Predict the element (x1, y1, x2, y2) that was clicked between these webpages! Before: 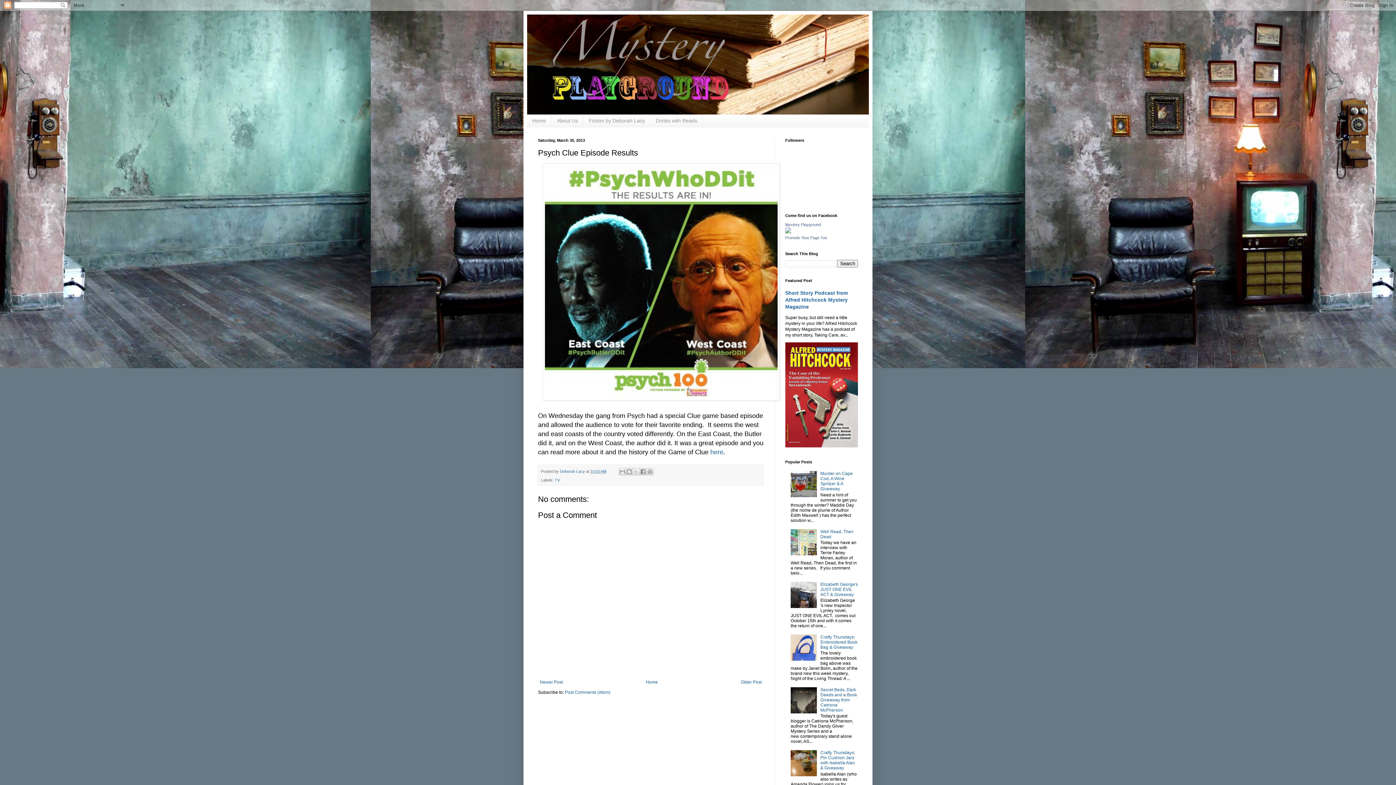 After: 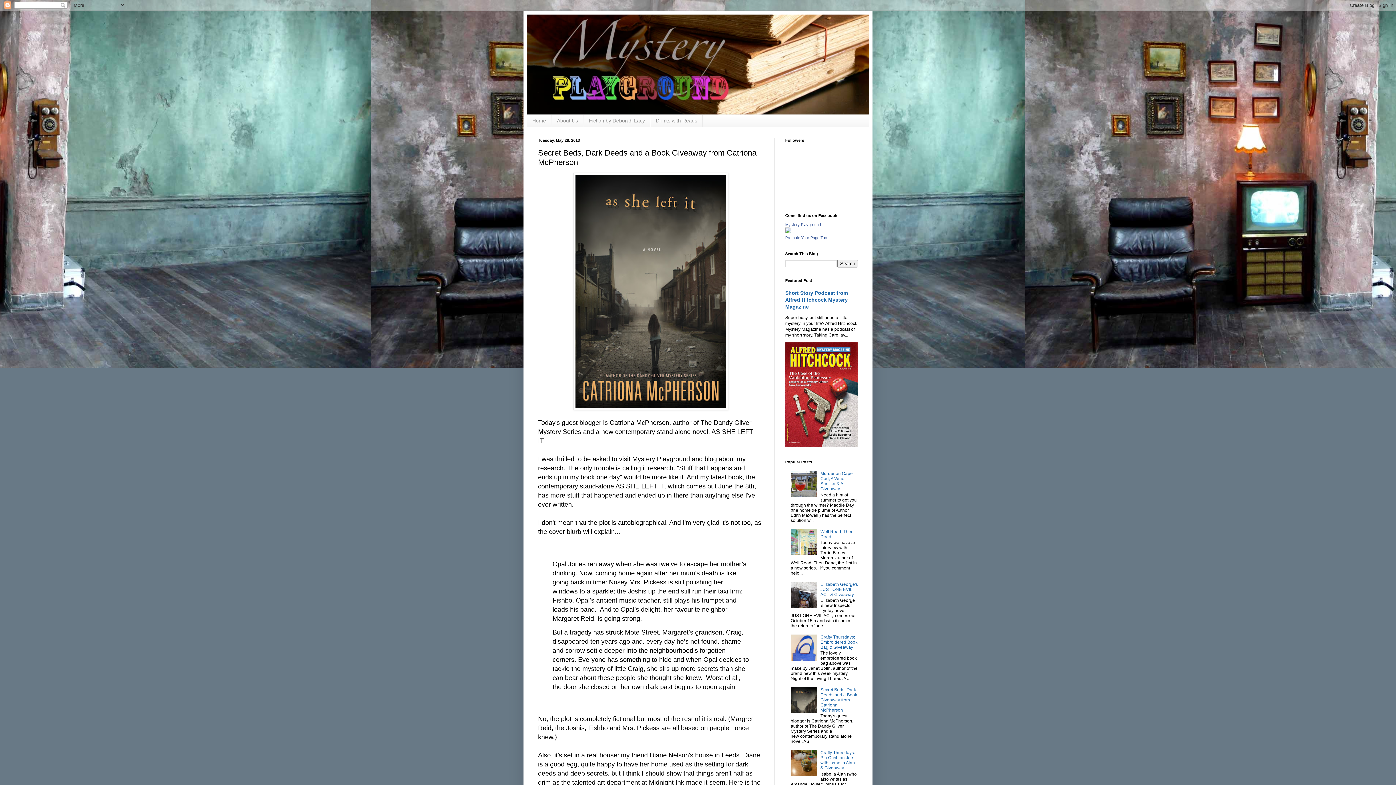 Action: bbox: (820, 687, 857, 713) label: Secret Beds, Dark Deeds and a Book Giveaway from Catriona McPherson